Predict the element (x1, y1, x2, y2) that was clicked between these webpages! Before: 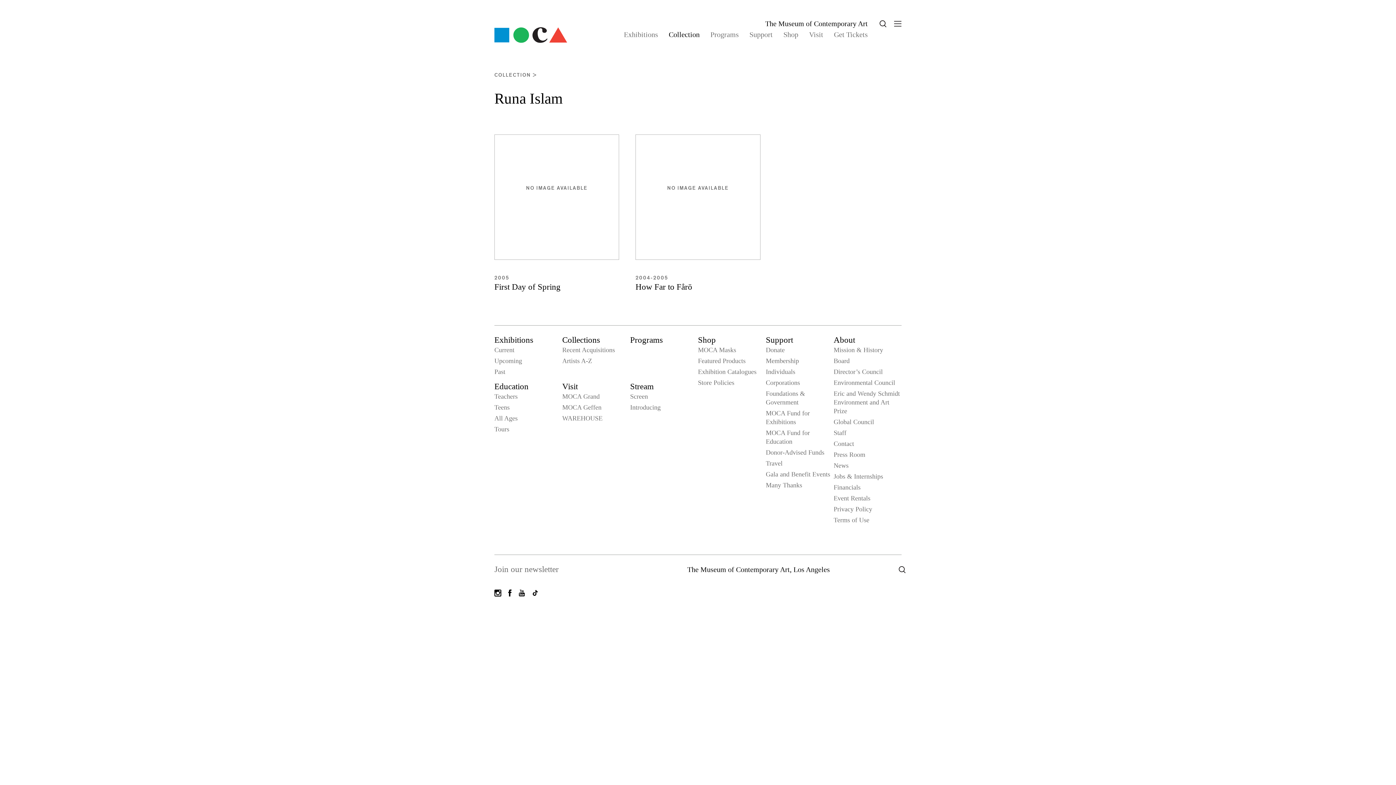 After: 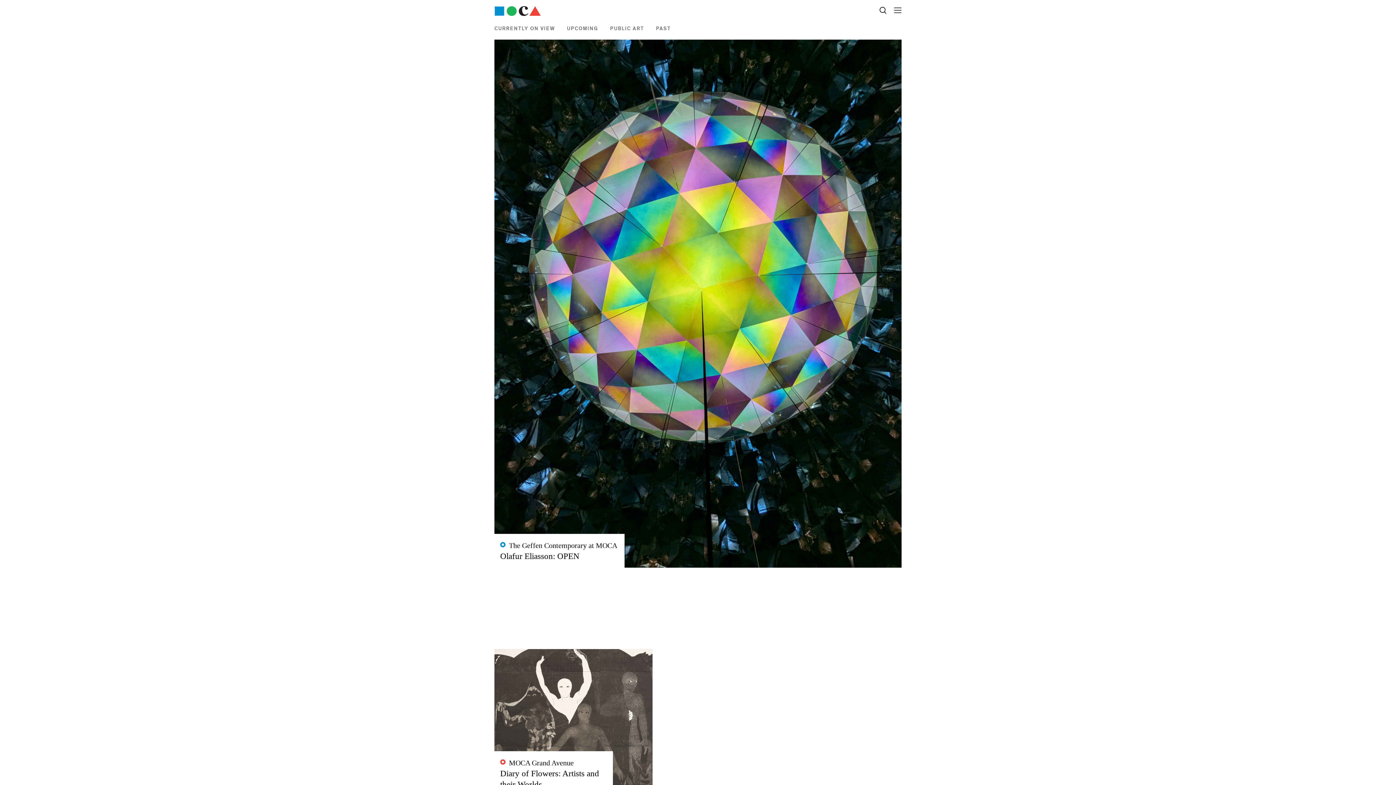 Action: label: Current bbox: (494, 346, 514, 353)